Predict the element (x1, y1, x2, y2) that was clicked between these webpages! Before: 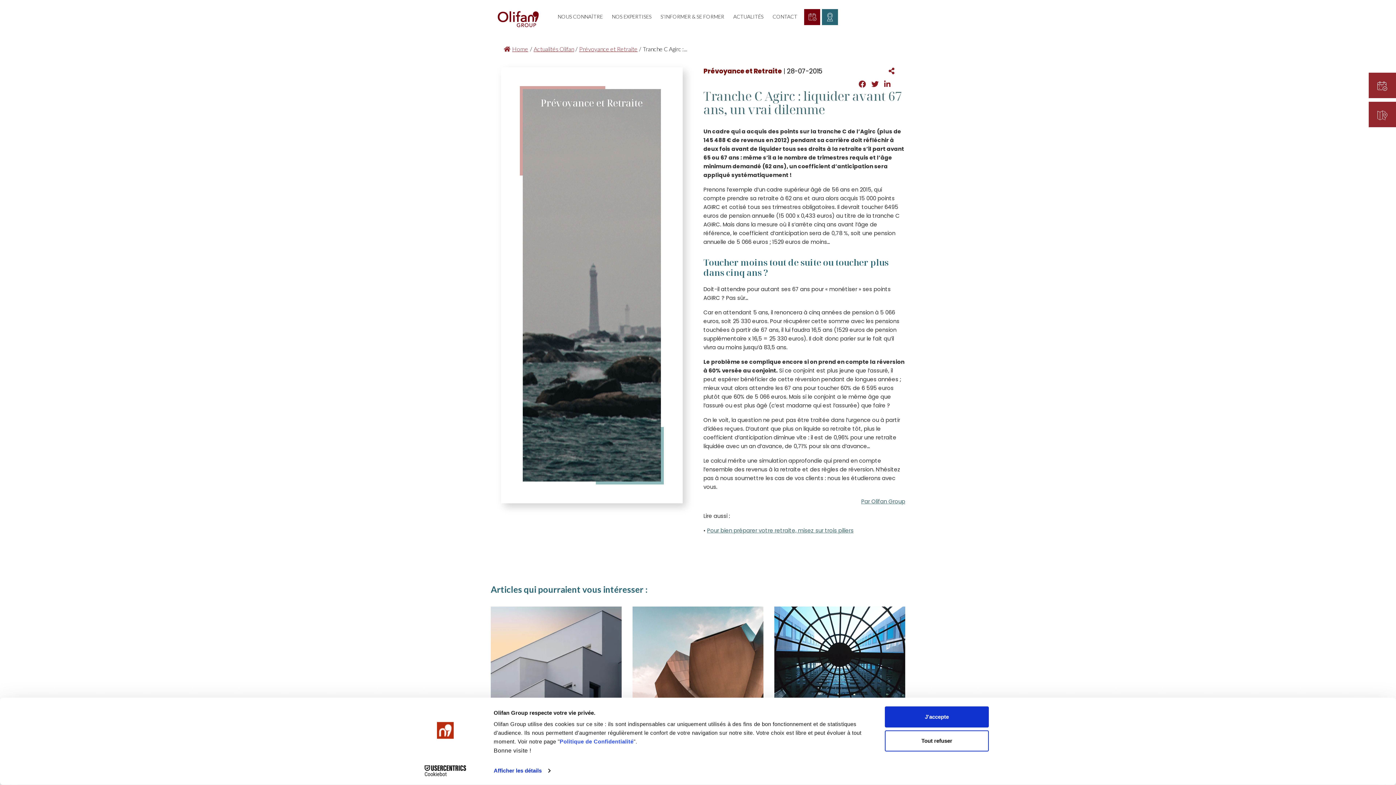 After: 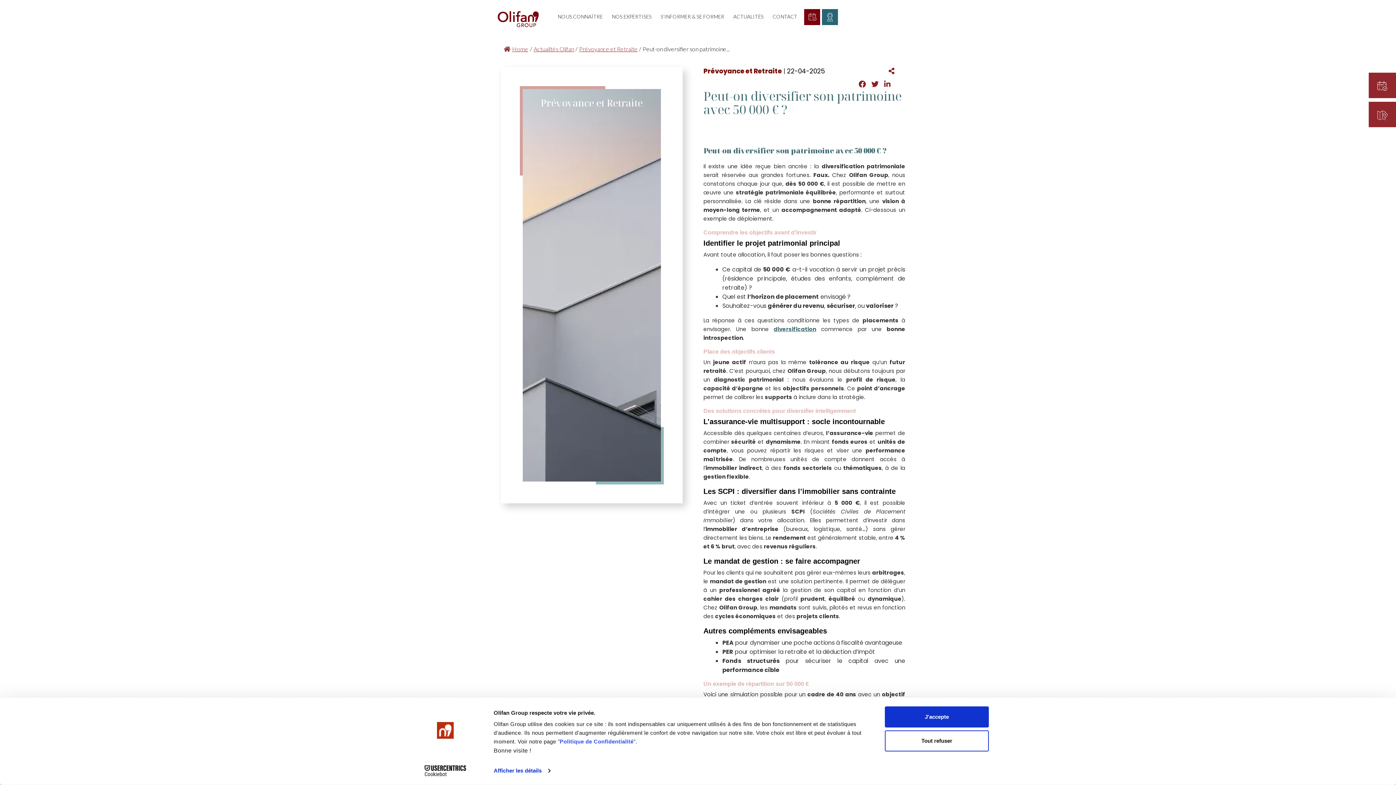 Action: bbox: (490, 652, 621, 659)